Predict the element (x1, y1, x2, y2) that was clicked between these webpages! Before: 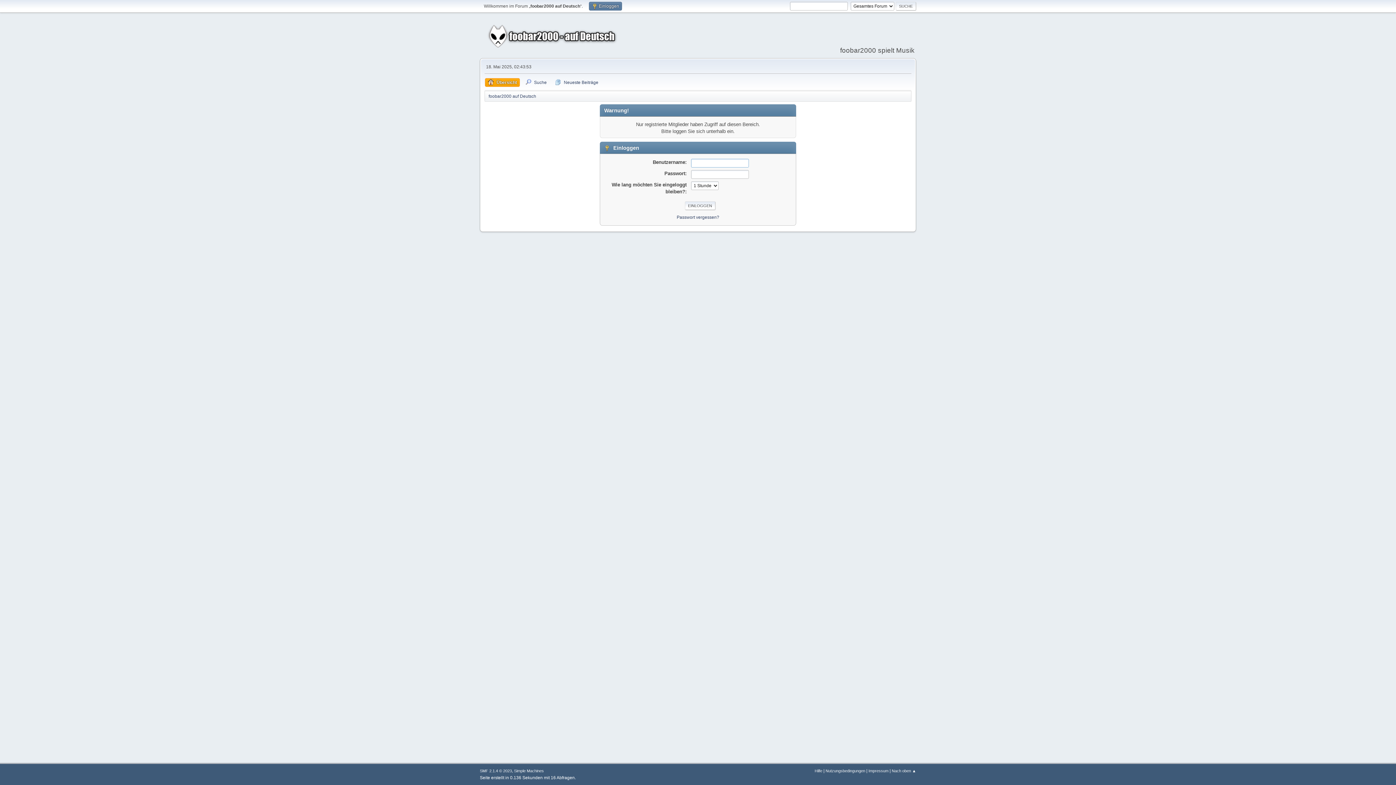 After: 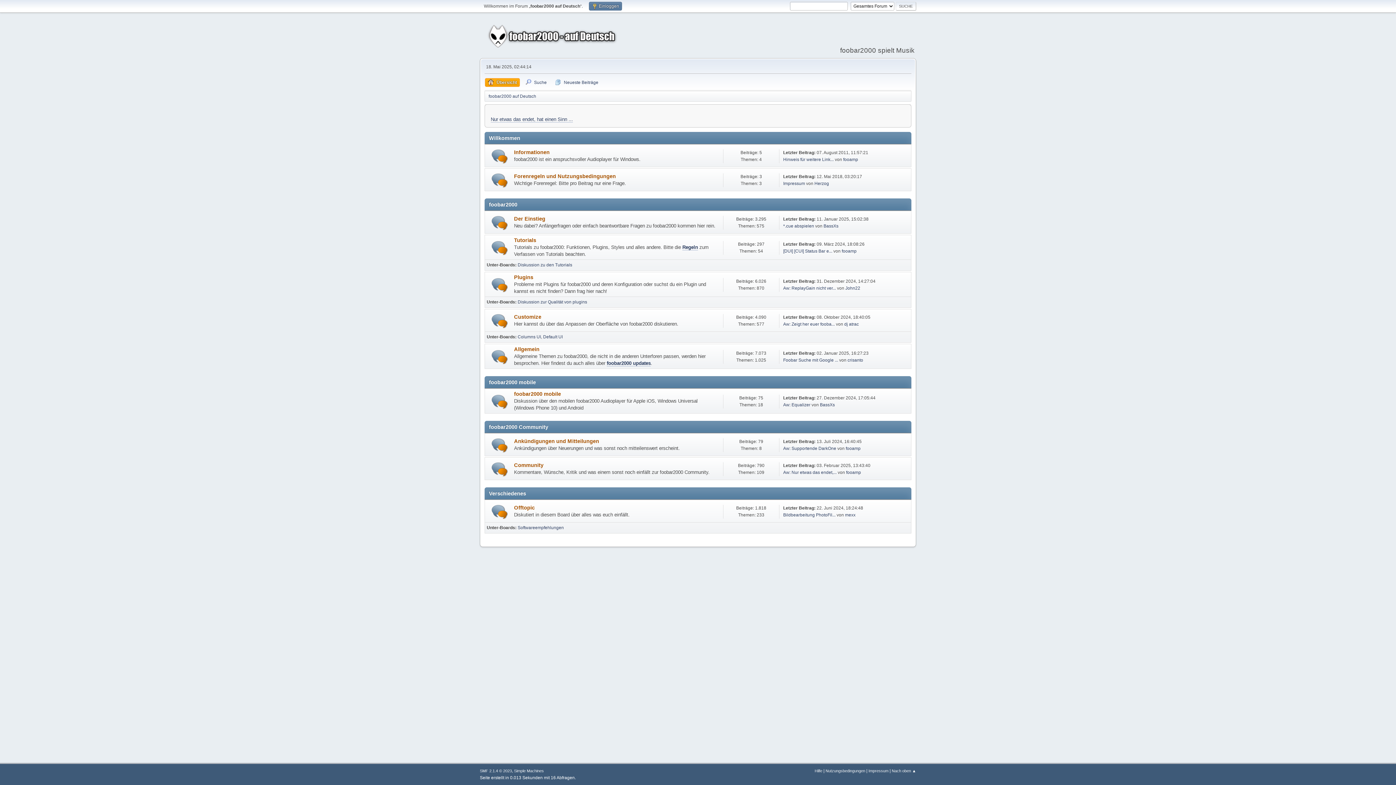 Action: bbox: (484, 43, 636, 53)